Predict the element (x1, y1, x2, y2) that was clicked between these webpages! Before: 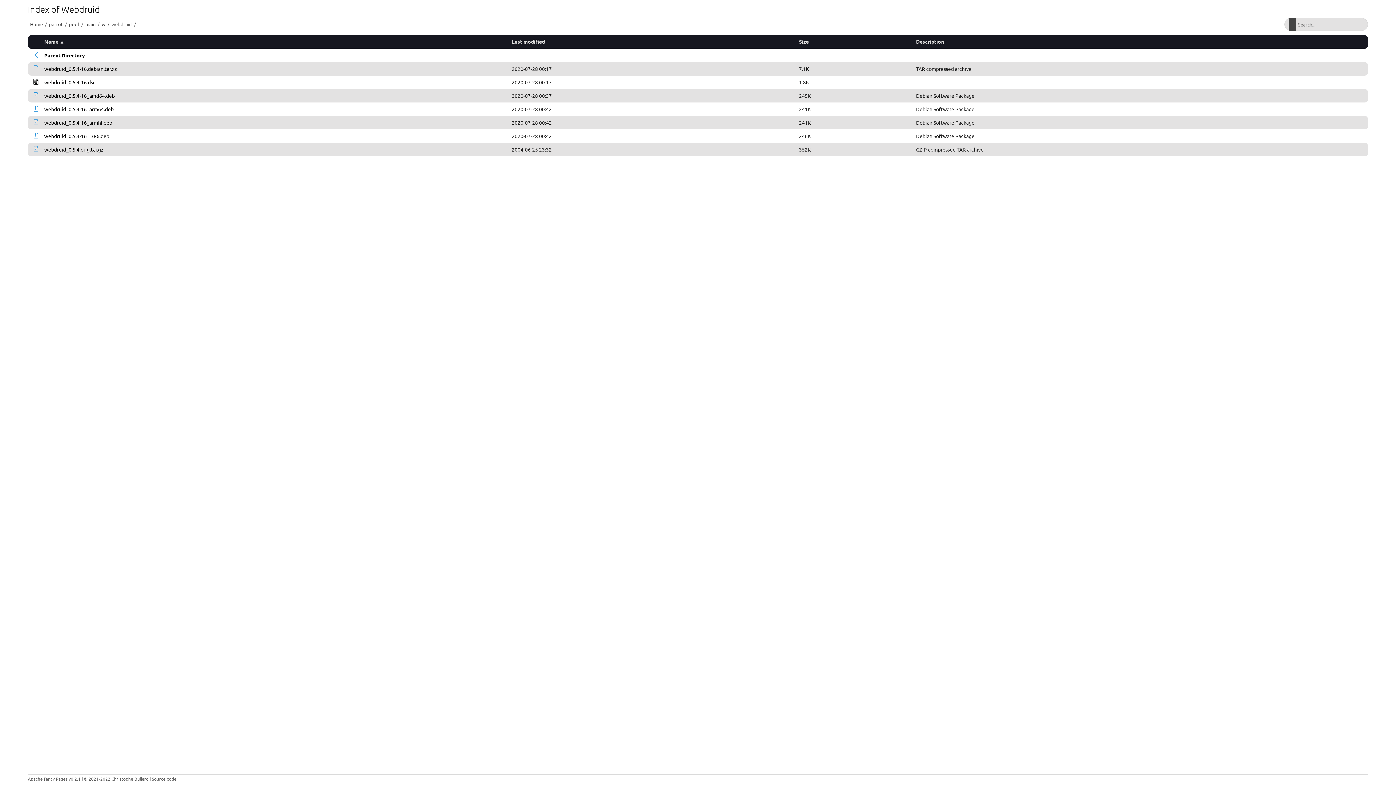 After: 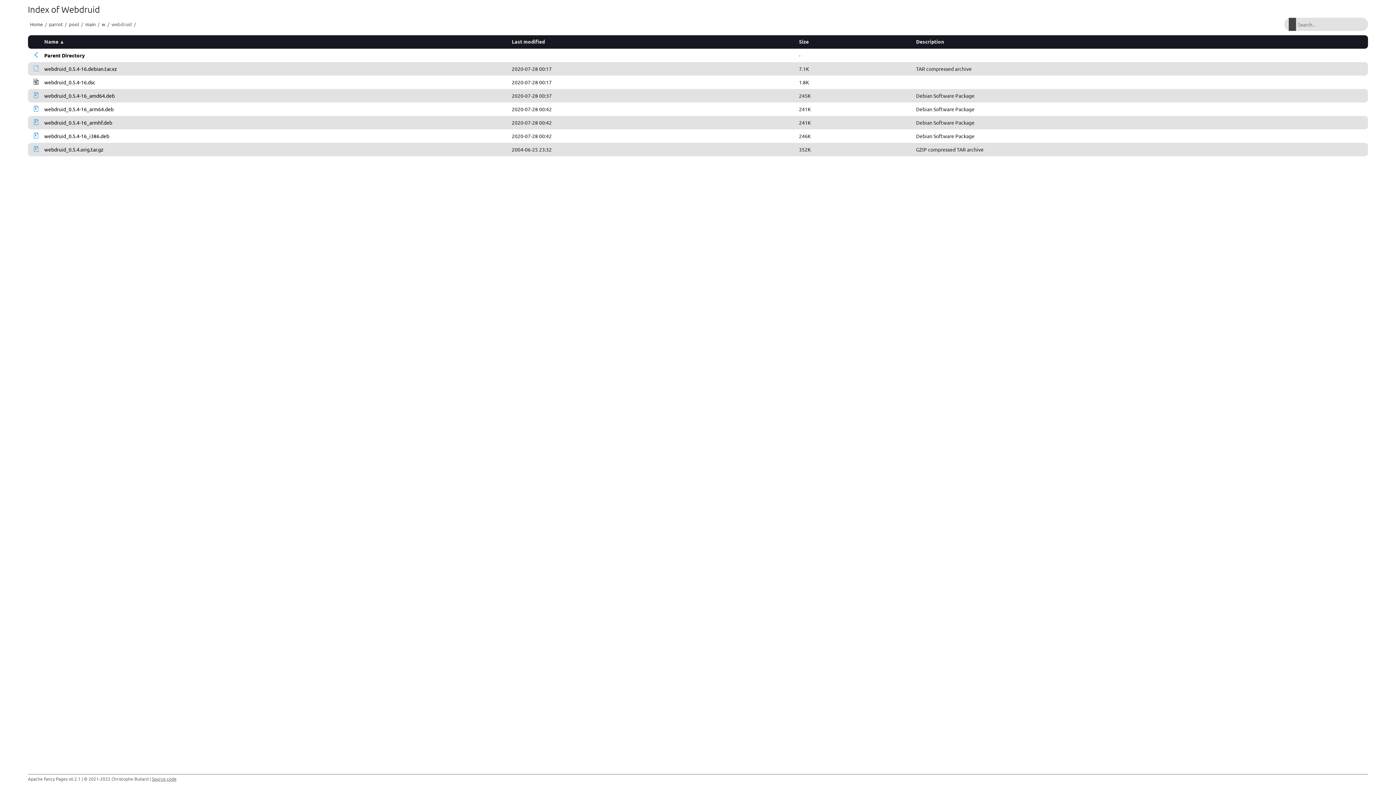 Action: bbox: (33, 106, 38, 112)